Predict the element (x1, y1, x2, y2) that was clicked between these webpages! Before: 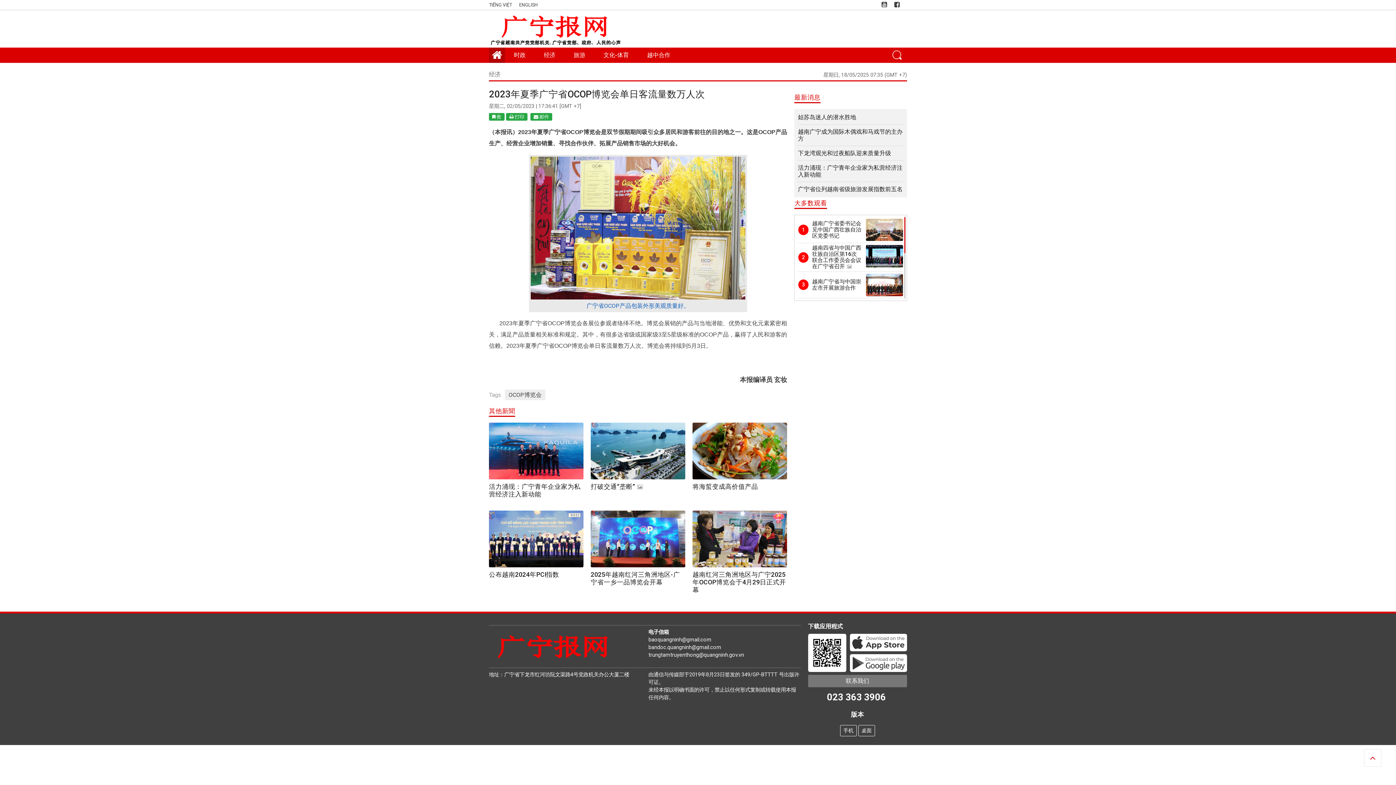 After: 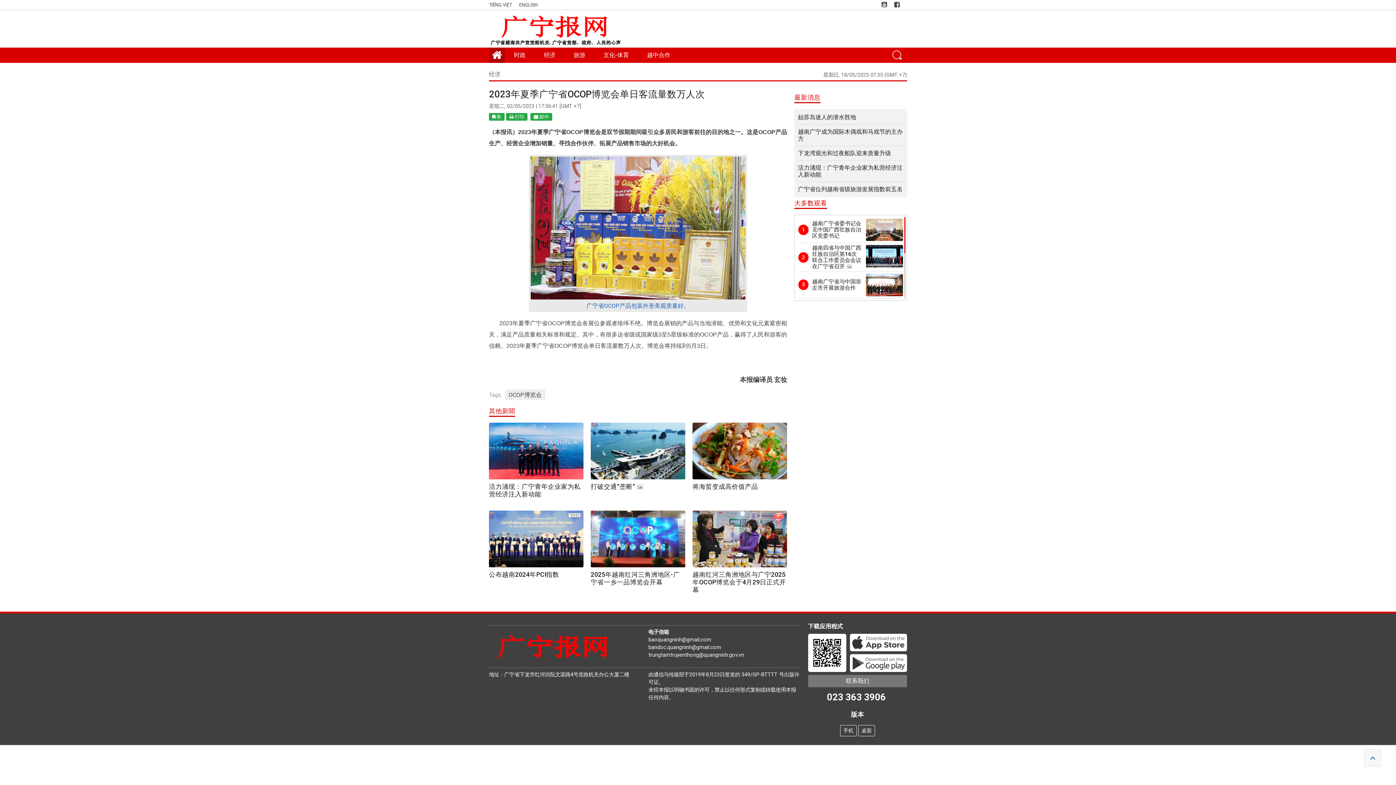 Action: bbox: (1364, 749, 1381, 767)